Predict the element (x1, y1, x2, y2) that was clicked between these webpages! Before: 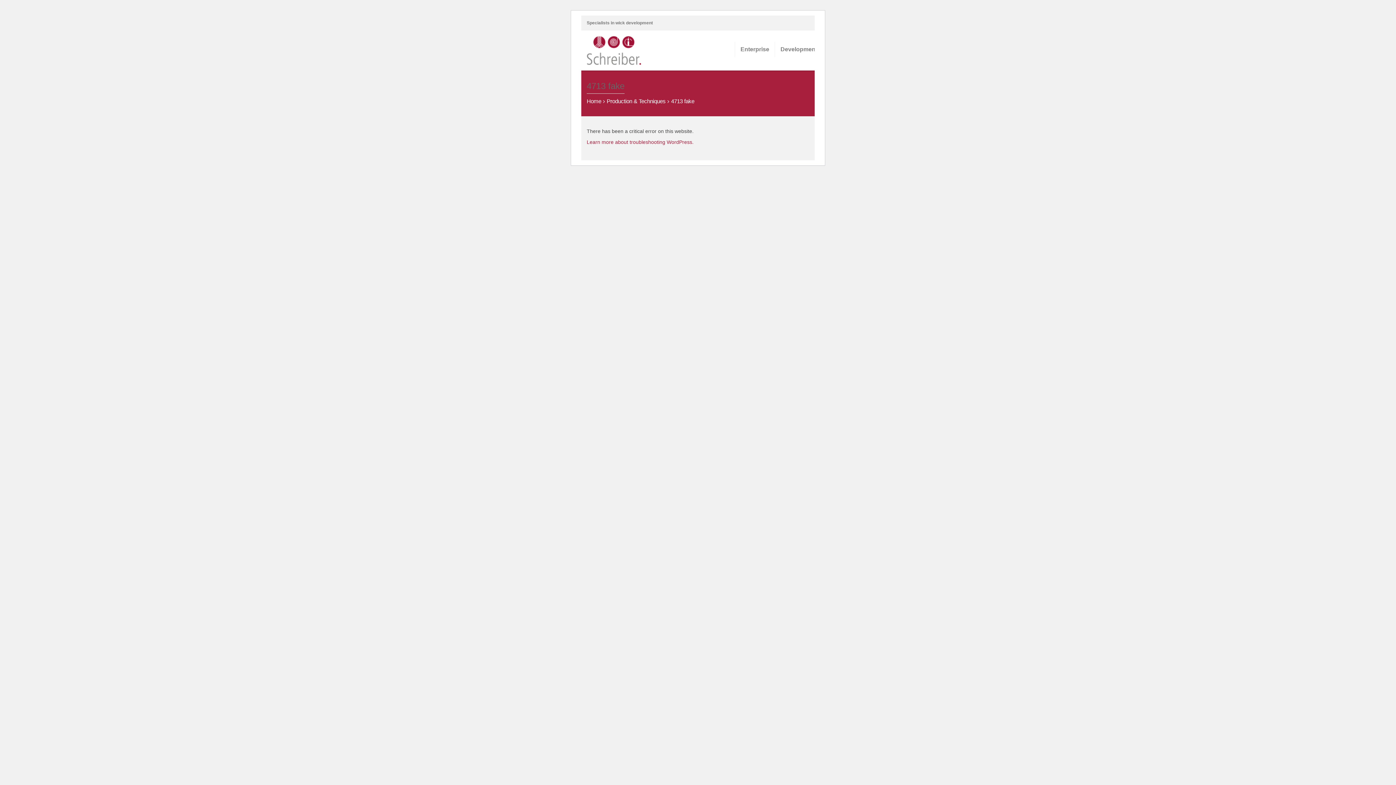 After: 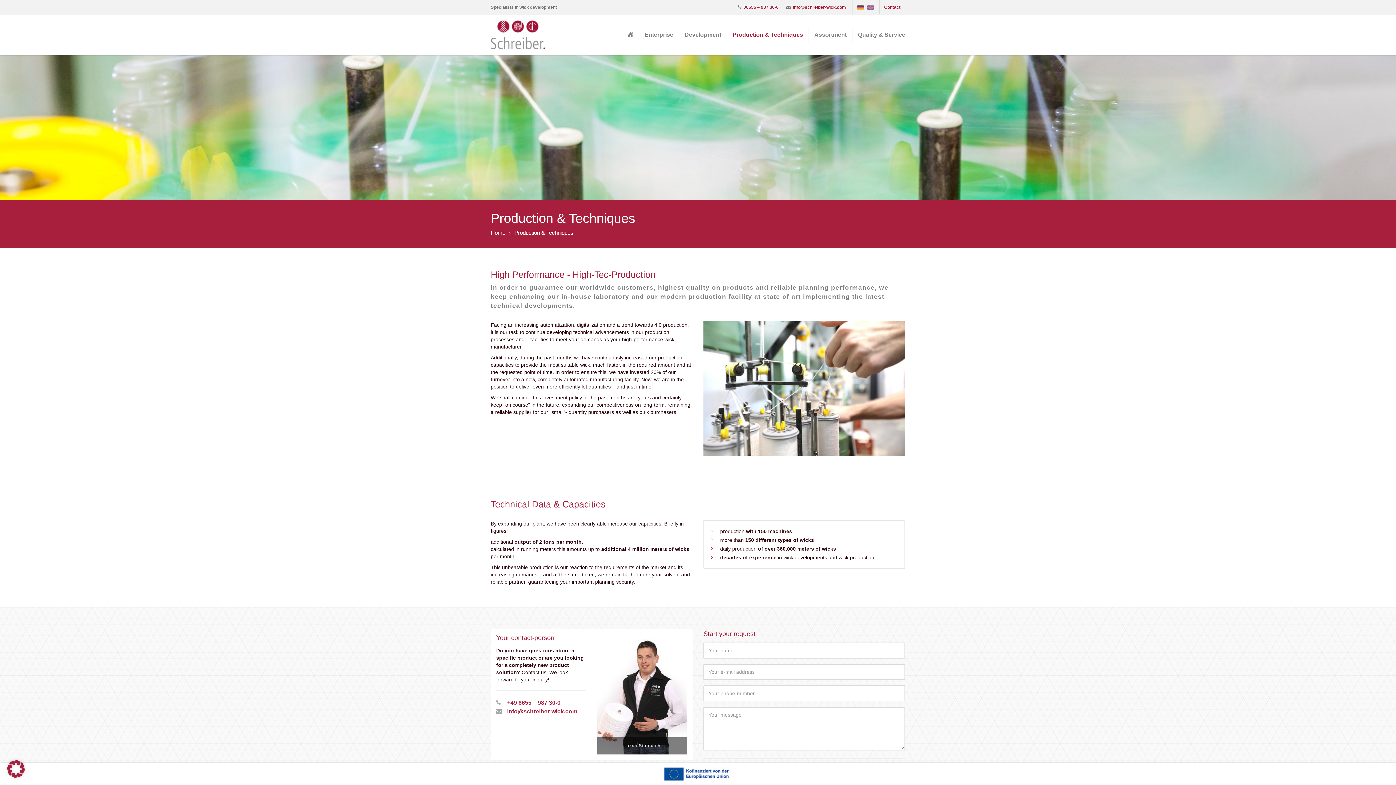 Action: label: Production & Techniques bbox: (606, 98, 665, 104)